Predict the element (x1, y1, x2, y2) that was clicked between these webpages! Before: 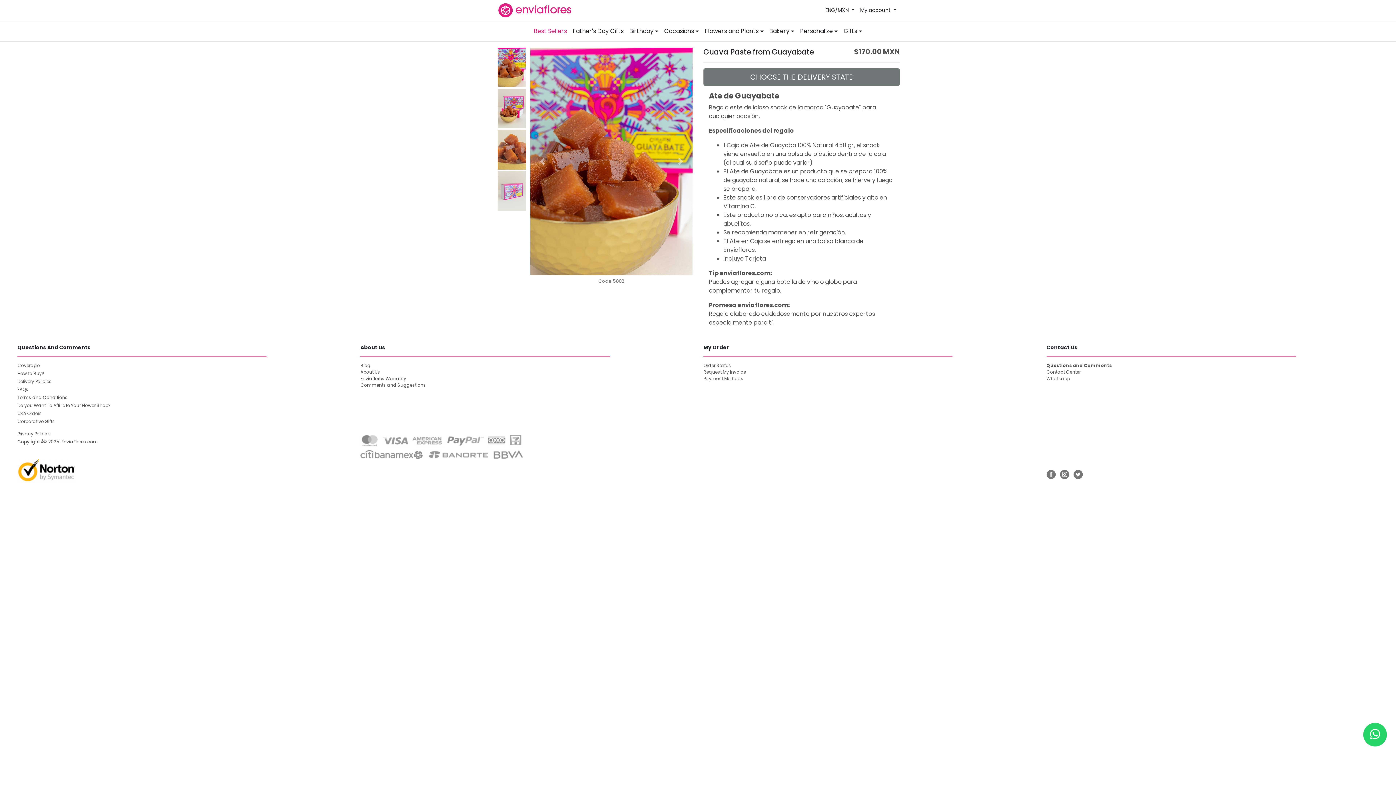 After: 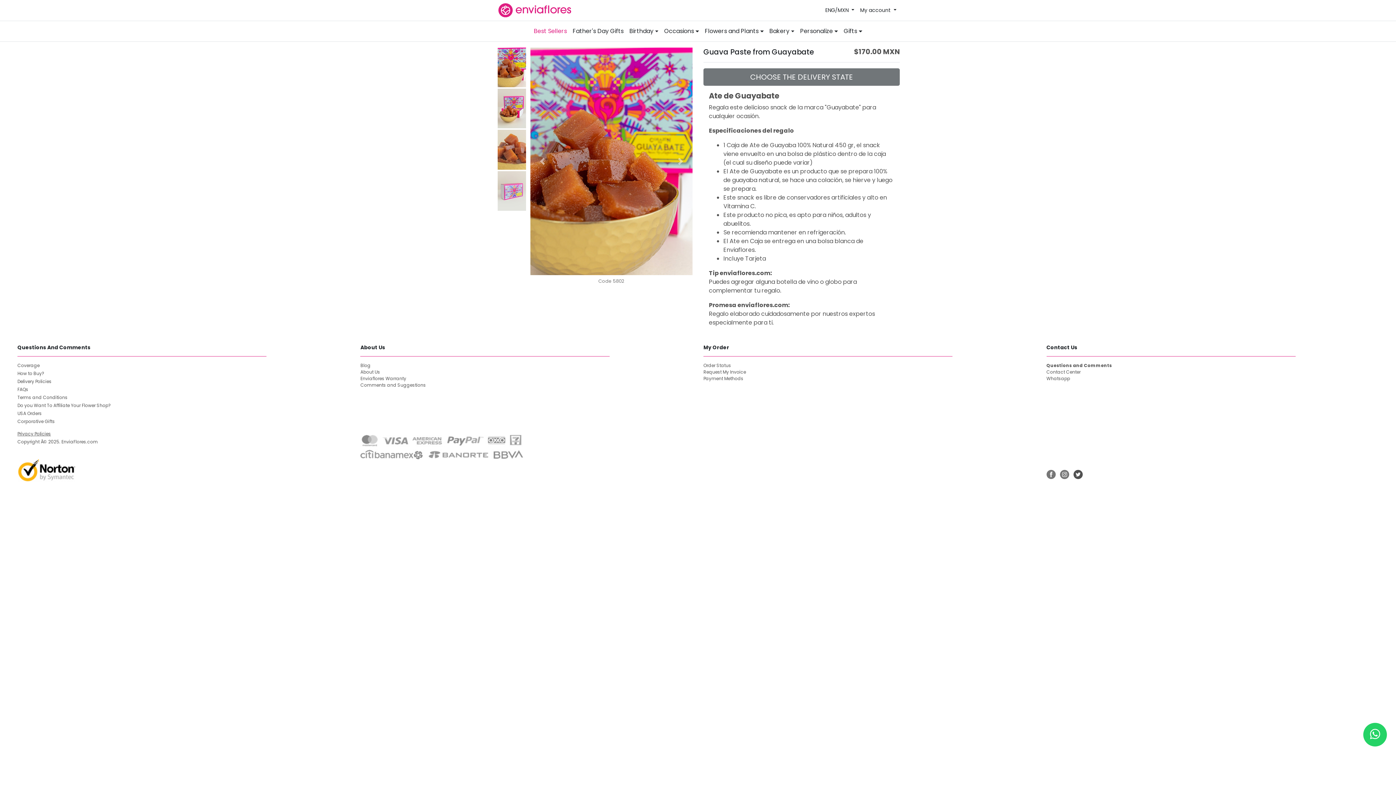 Action: label: Síguenos en Twitter bbox: (1073, 468, 1083, 482)